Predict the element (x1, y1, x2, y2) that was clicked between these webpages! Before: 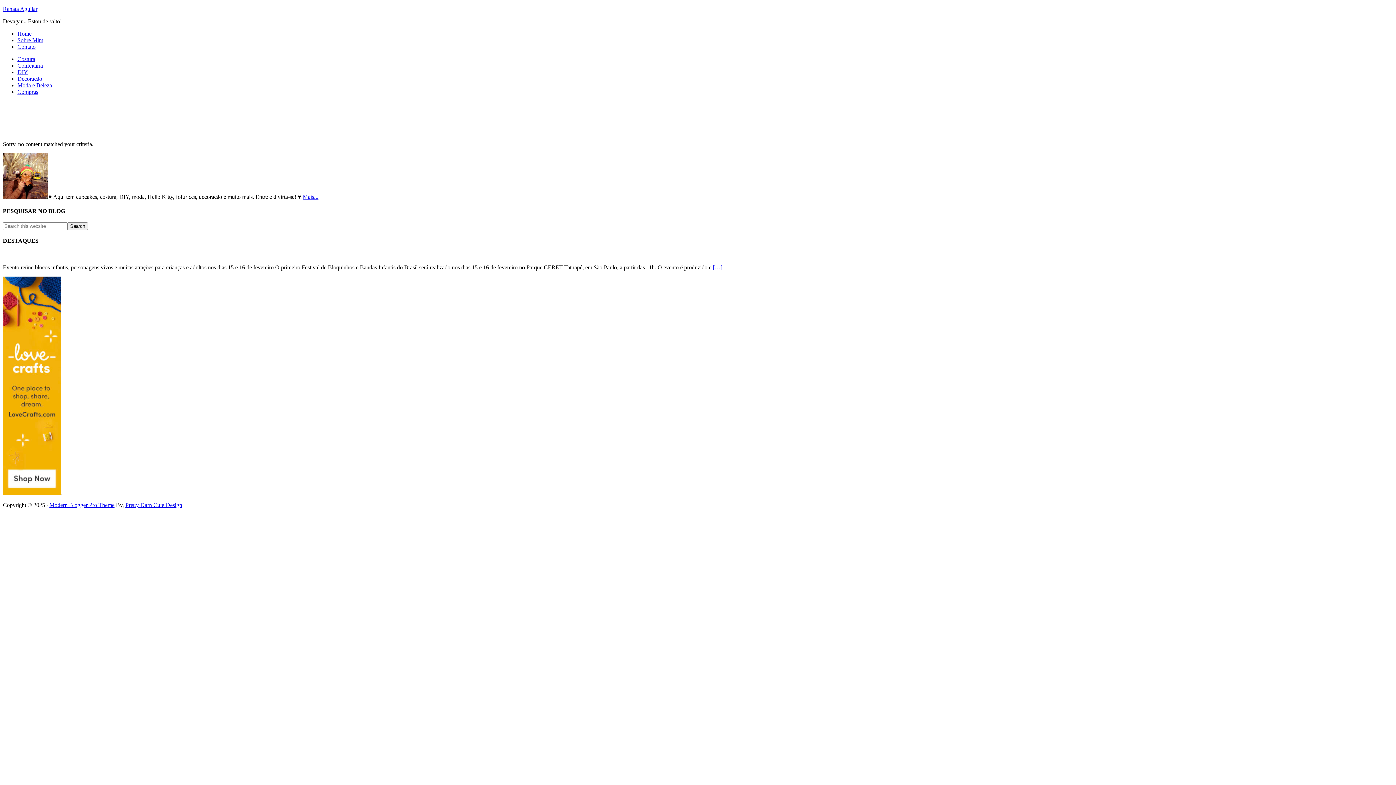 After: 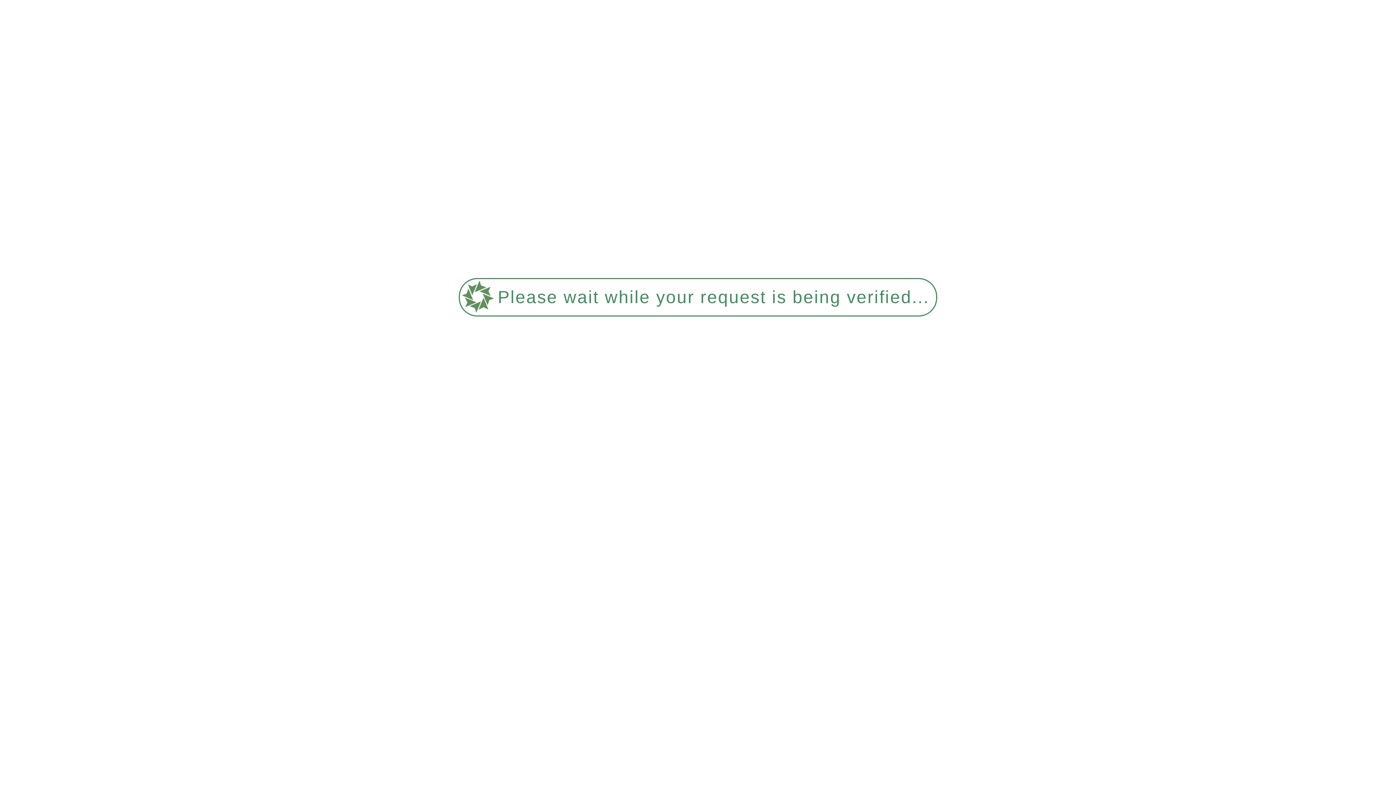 Action: label: DIY bbox: (17, 69, 28, 75)